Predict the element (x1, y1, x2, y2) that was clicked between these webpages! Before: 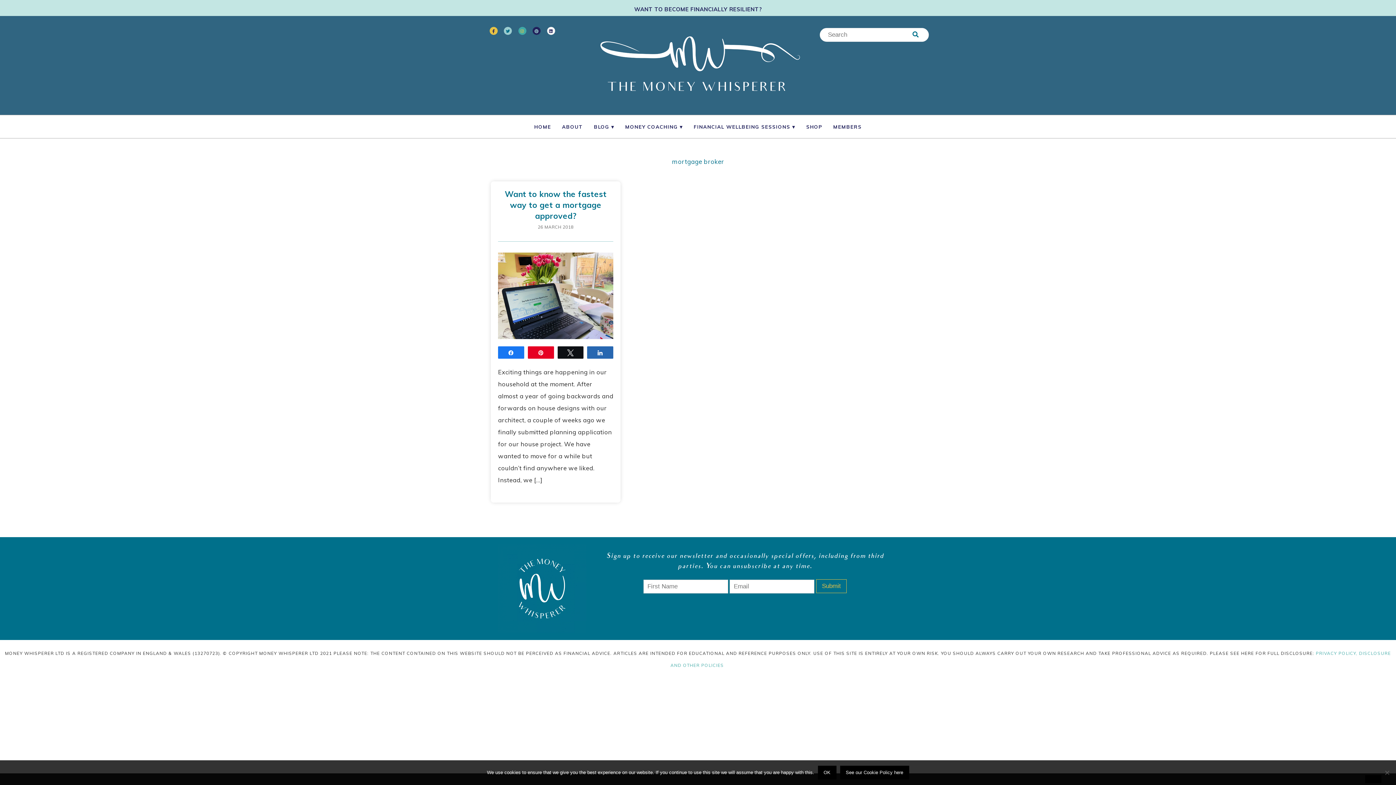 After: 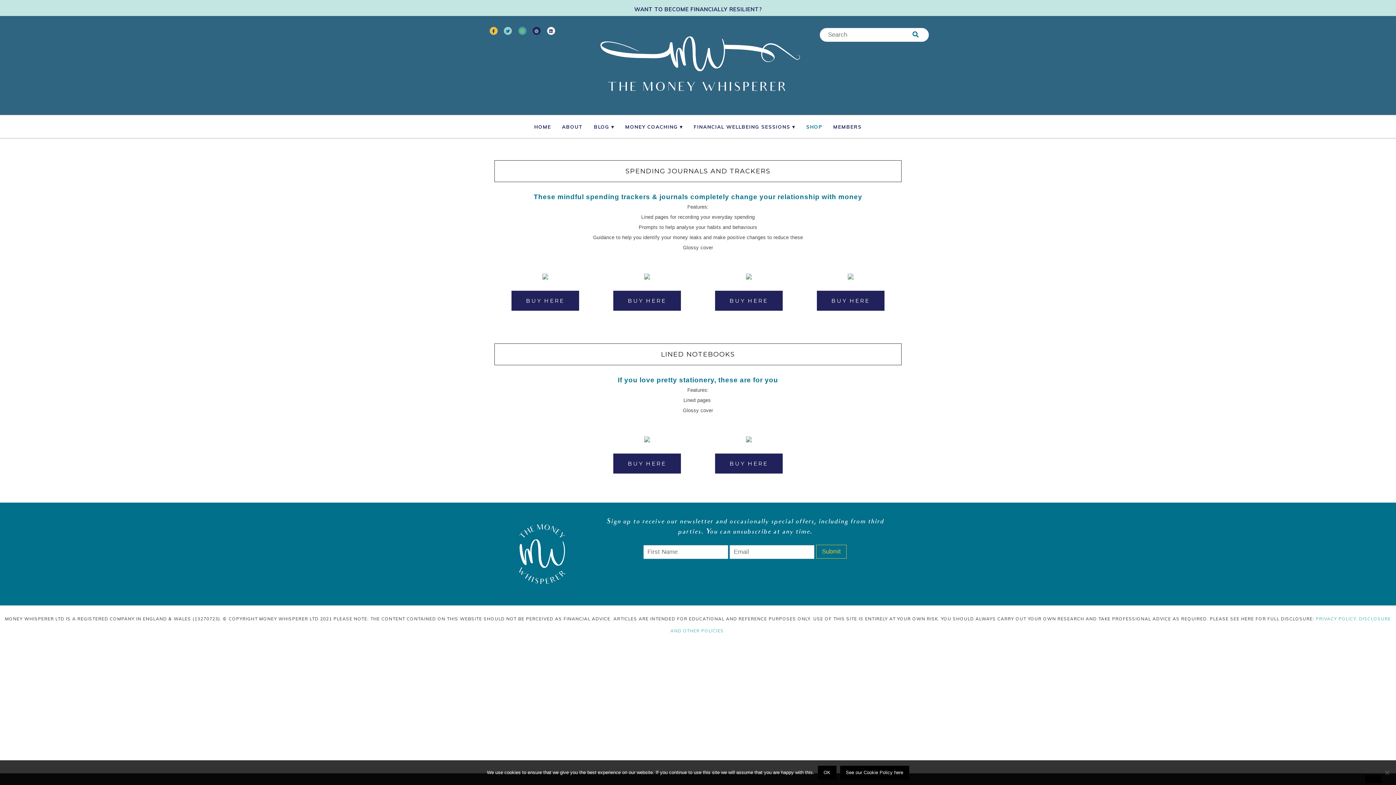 Action: bbox: (800, 118, 827, 134) label: SHOP